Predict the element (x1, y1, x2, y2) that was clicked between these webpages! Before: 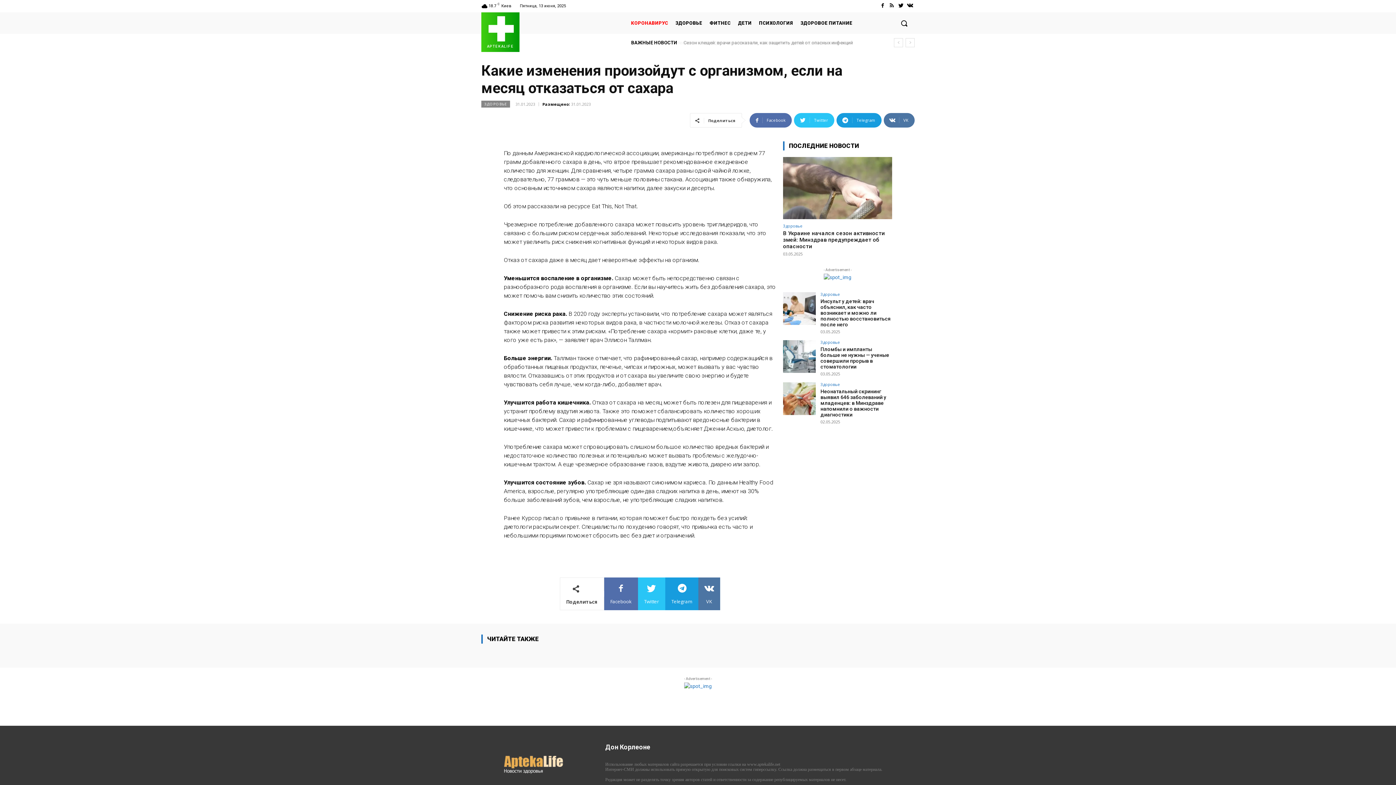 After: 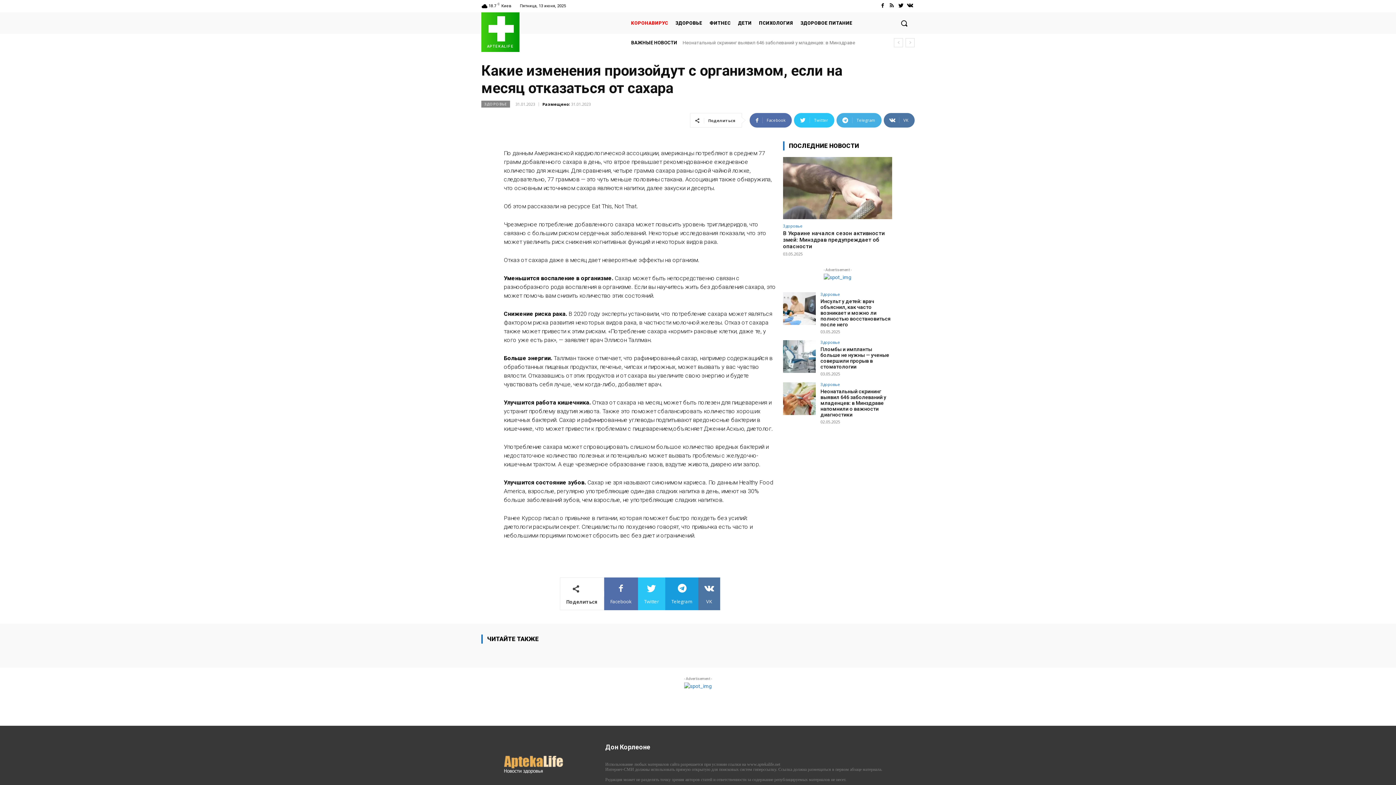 Action: bbox: (836, 113, 881, 127) label: Telegram